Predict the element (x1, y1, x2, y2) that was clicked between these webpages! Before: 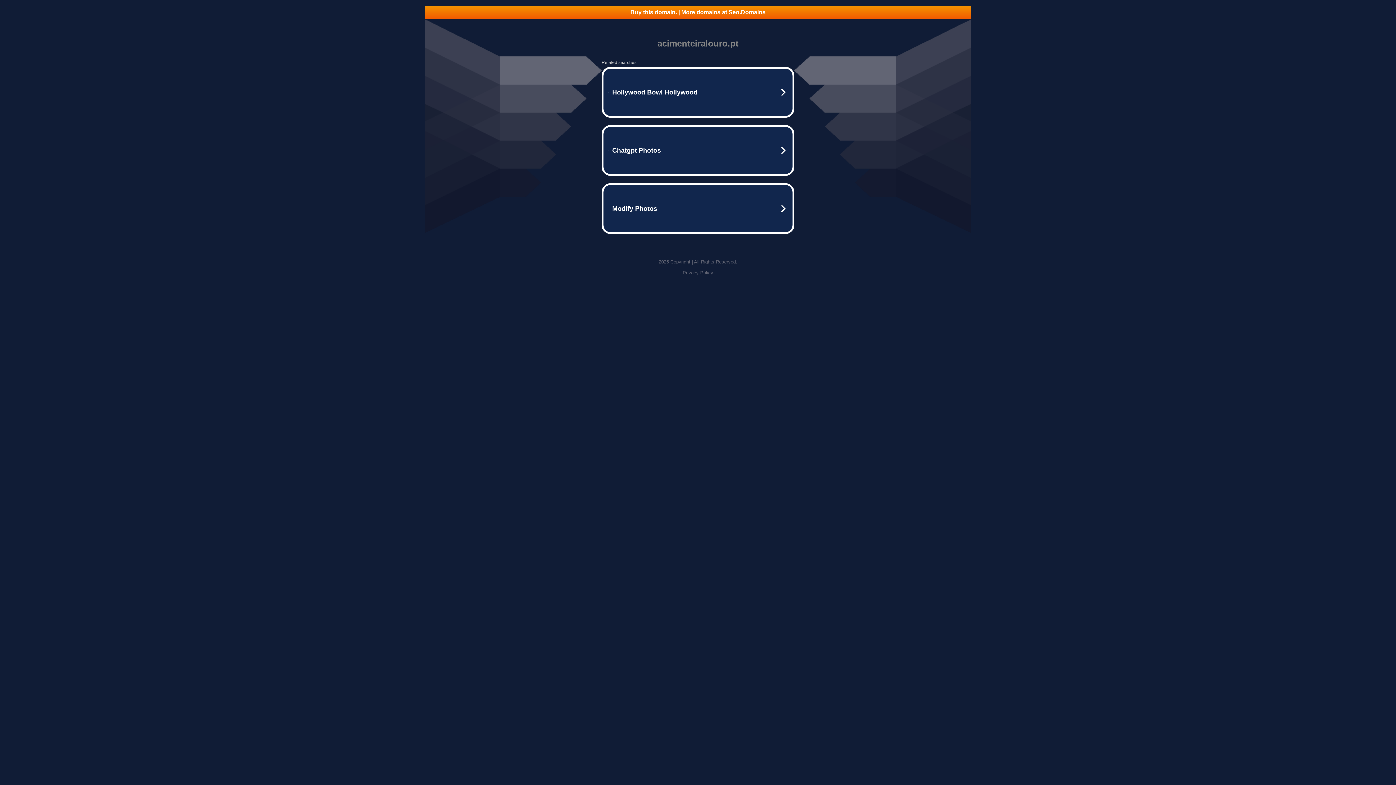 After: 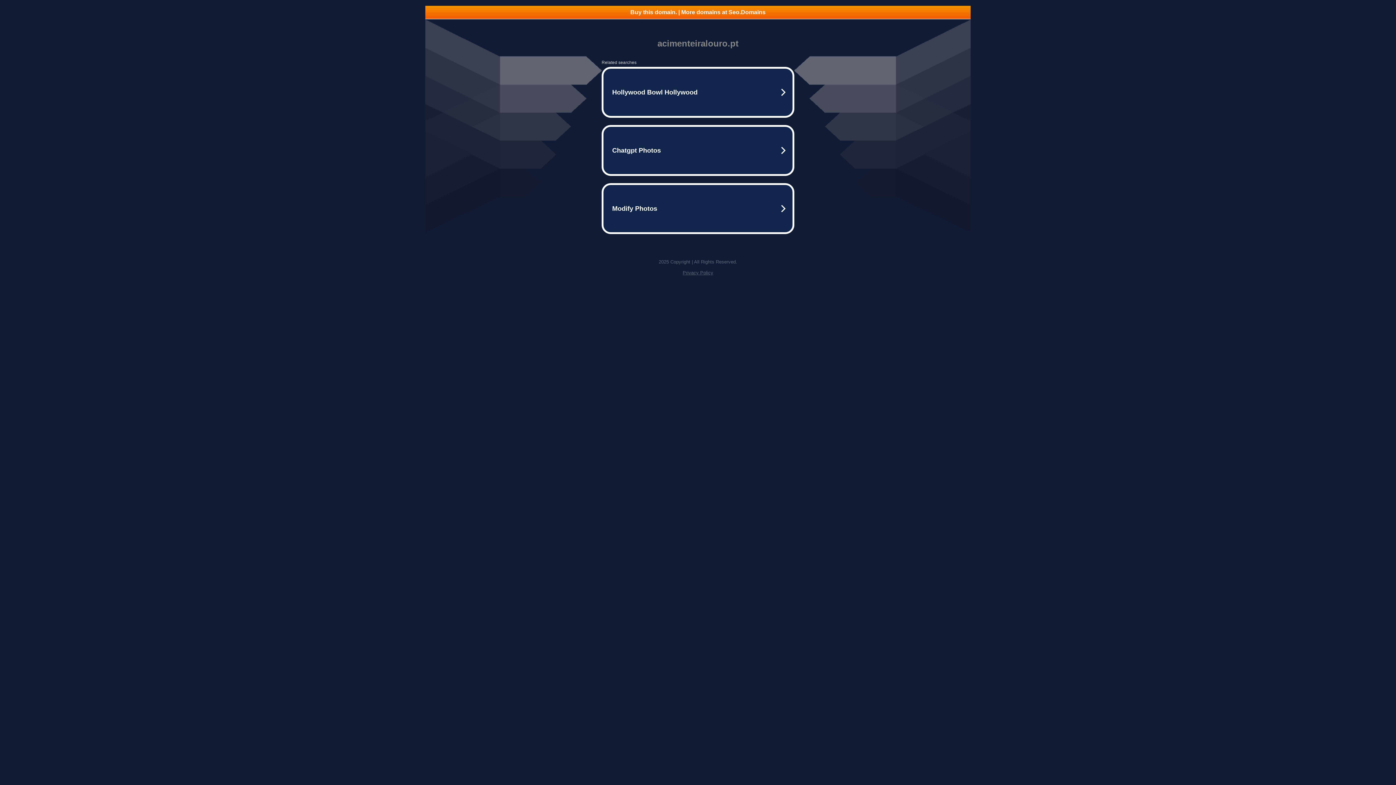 Action: label: Buy this domain. | More domains at Seo.Domains bbox: (425, 5, 970, 18)